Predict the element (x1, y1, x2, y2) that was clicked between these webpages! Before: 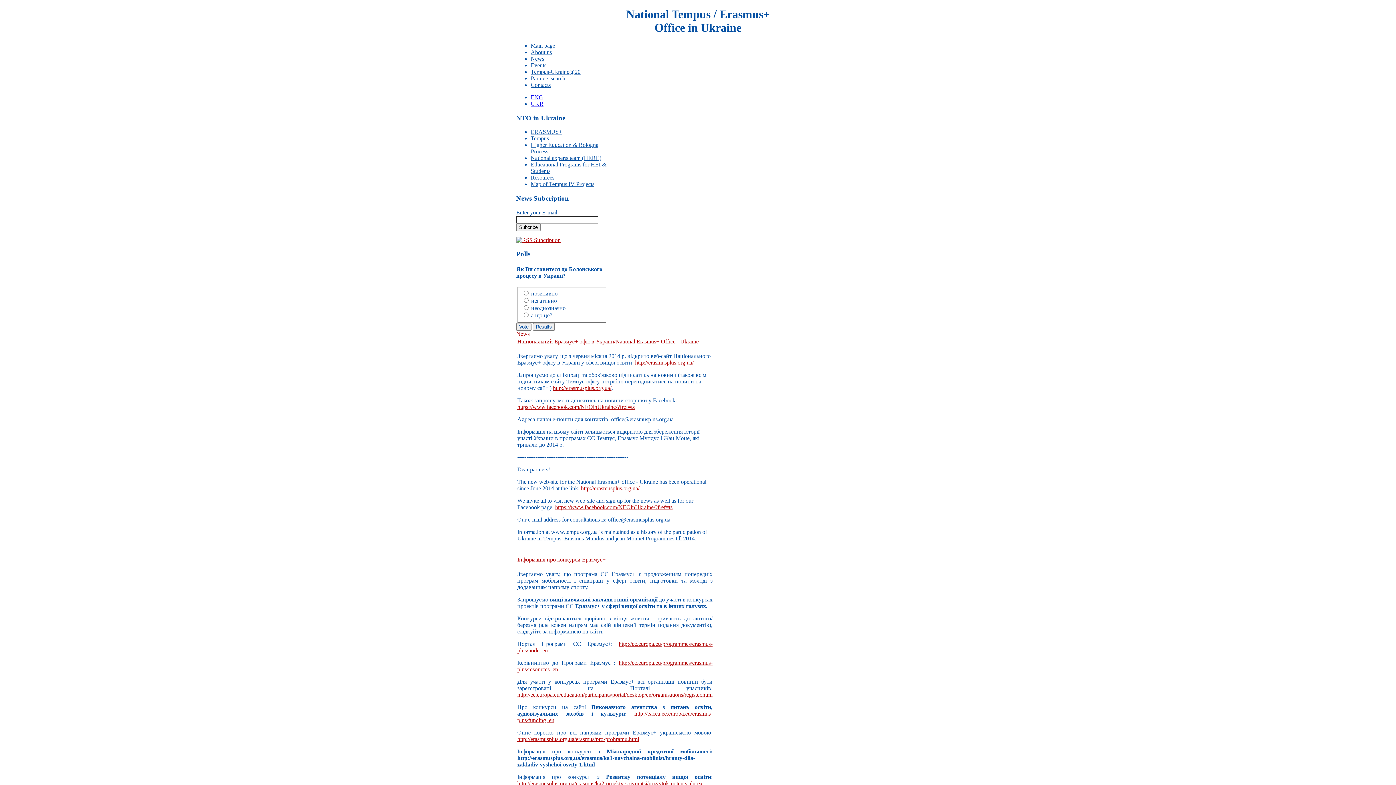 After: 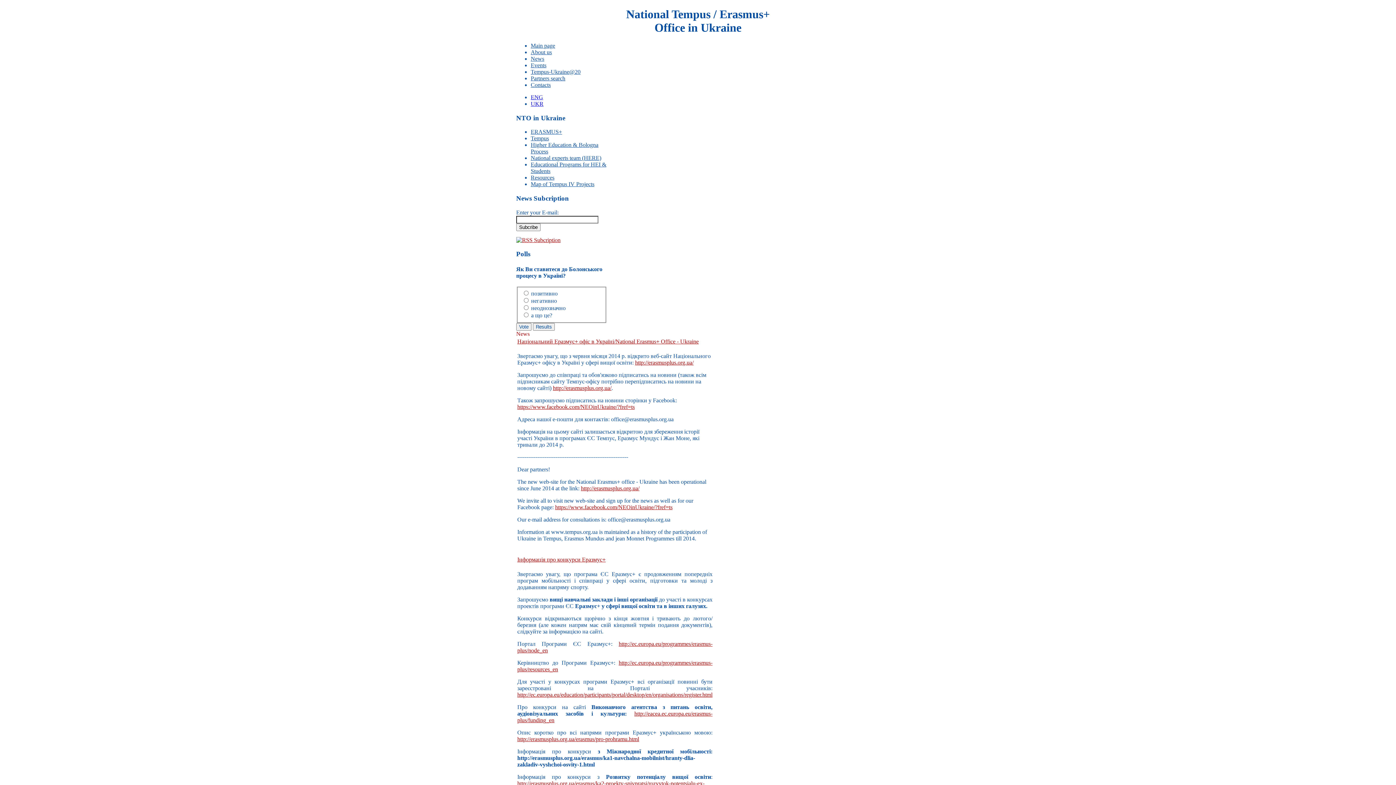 Action: label: https://www.facebook.com/NEOinUkraine/?fref=ts bbox: (555, 504, 672, 510)